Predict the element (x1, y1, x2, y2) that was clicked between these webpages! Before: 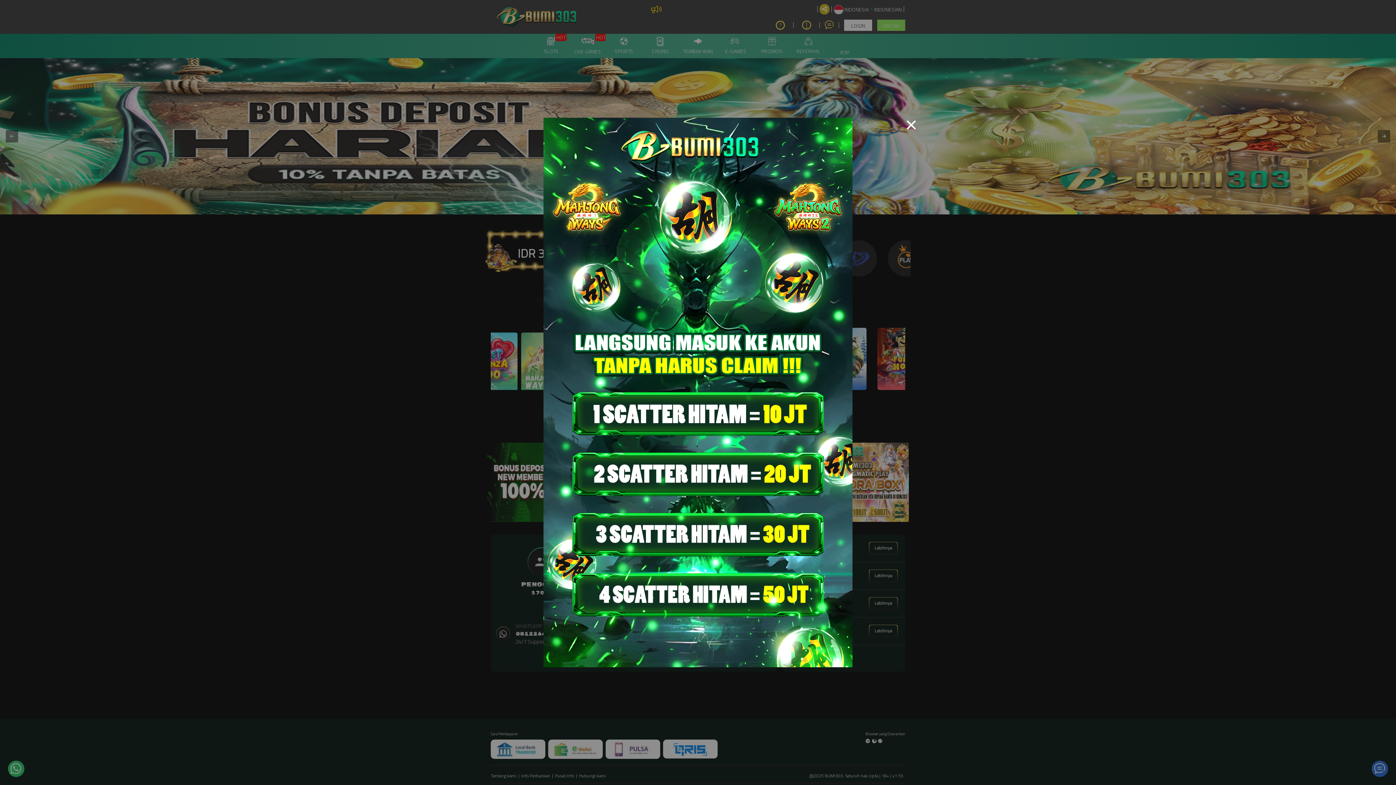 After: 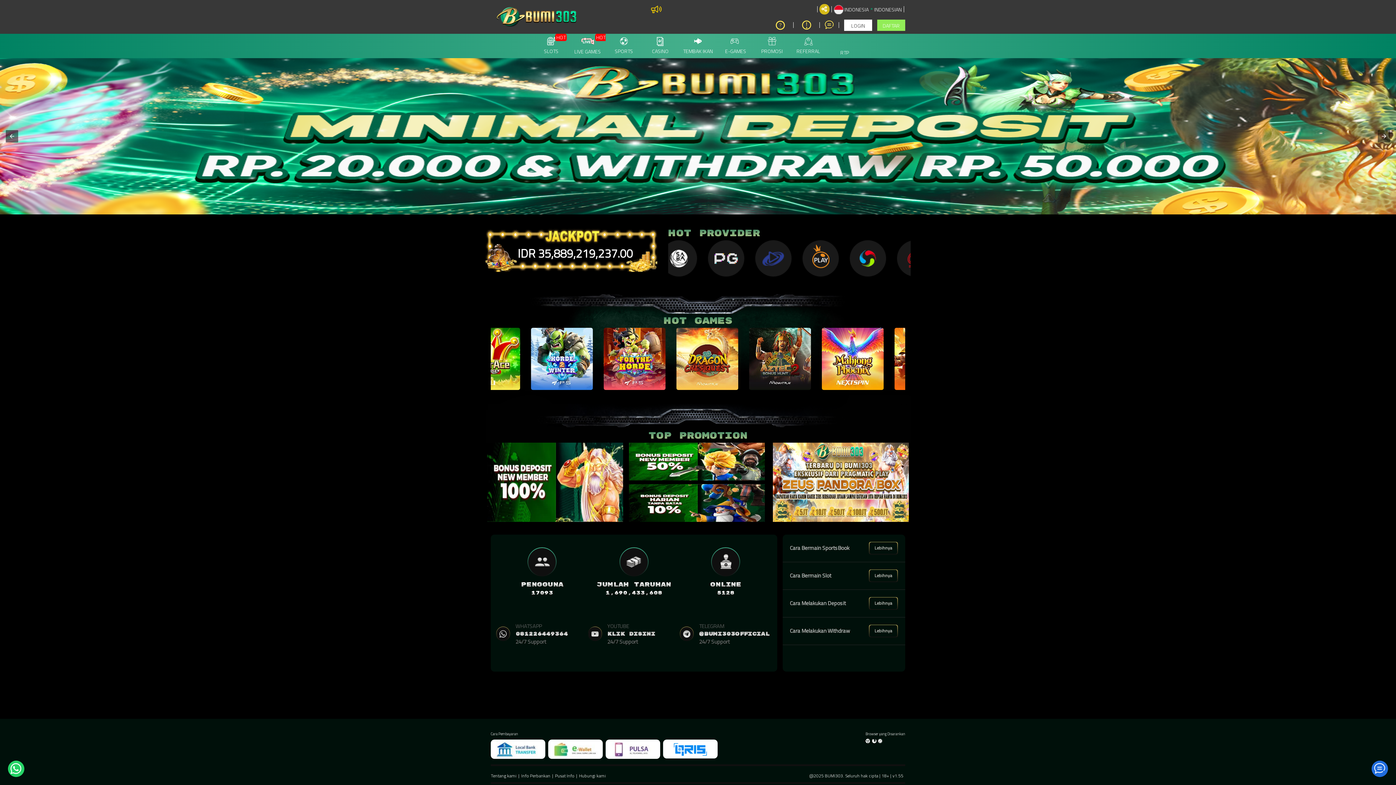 Action: bbox: (906, 117, 916, 133)